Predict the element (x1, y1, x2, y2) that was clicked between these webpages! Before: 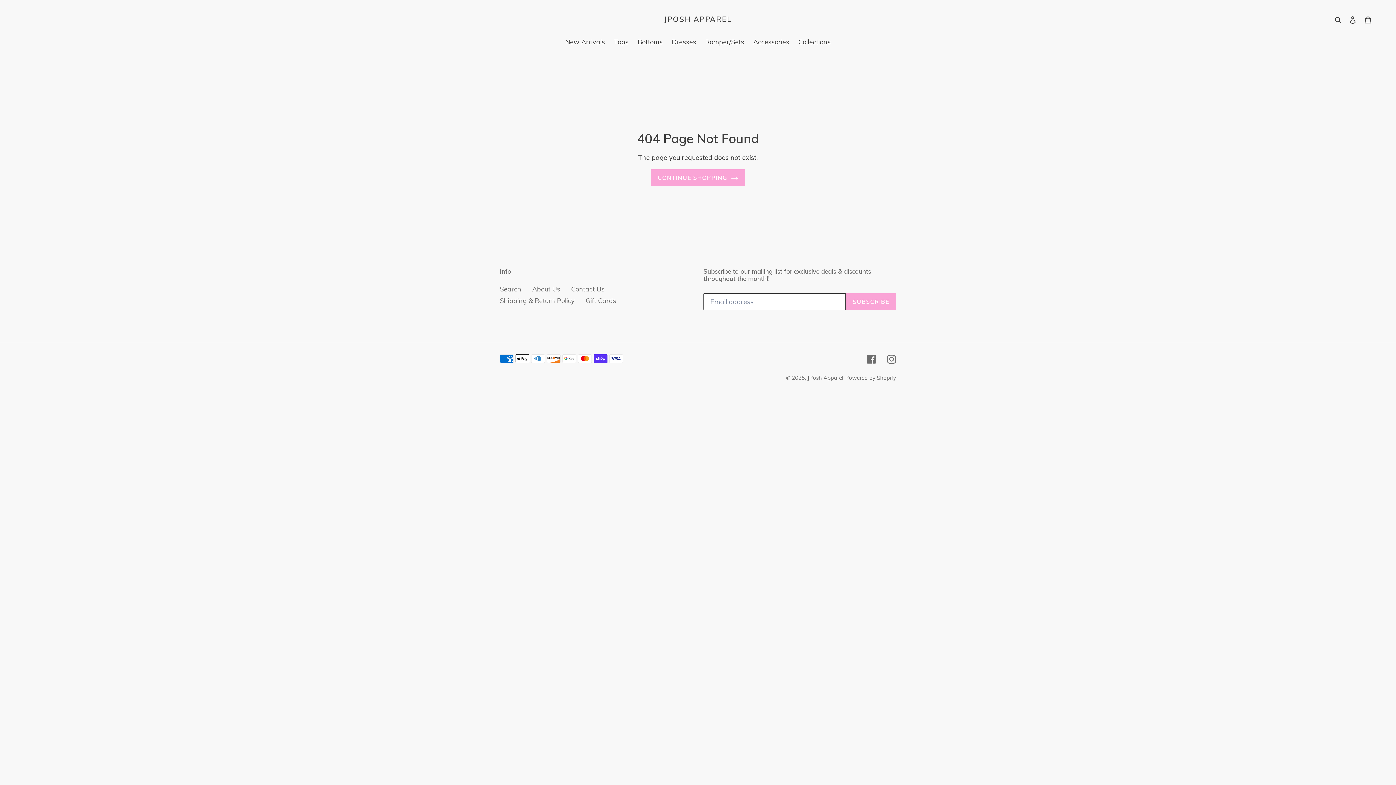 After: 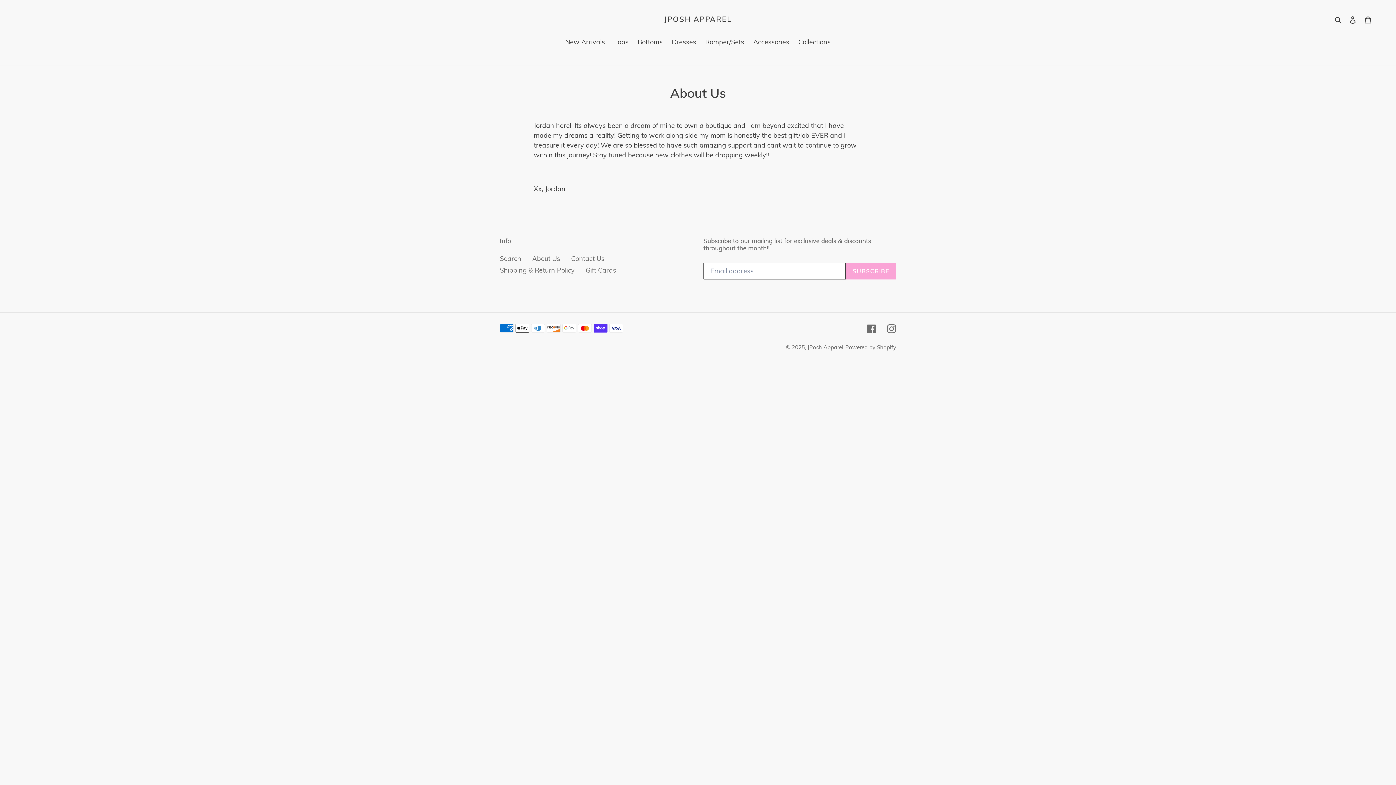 Action: label: About Us bbox: (532, 285, 560, 293)